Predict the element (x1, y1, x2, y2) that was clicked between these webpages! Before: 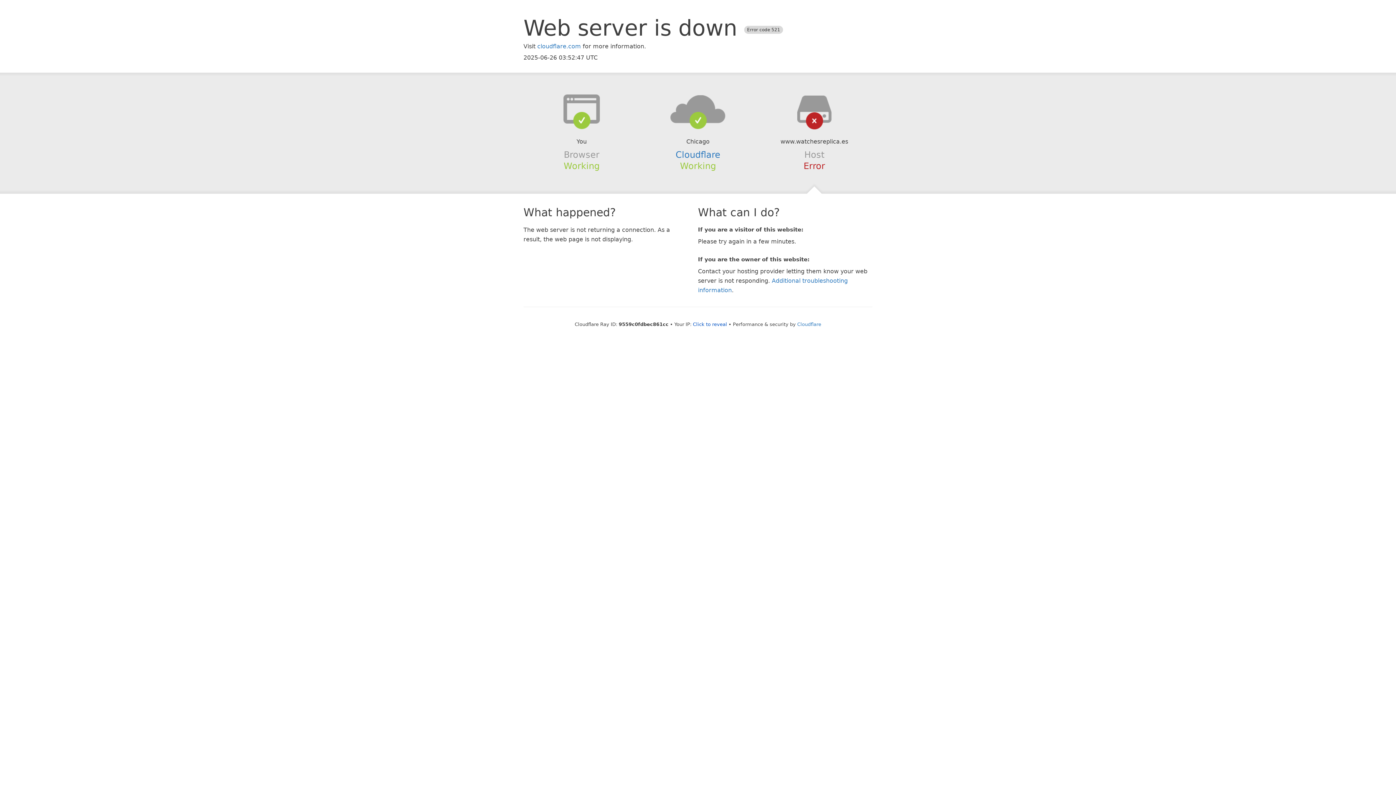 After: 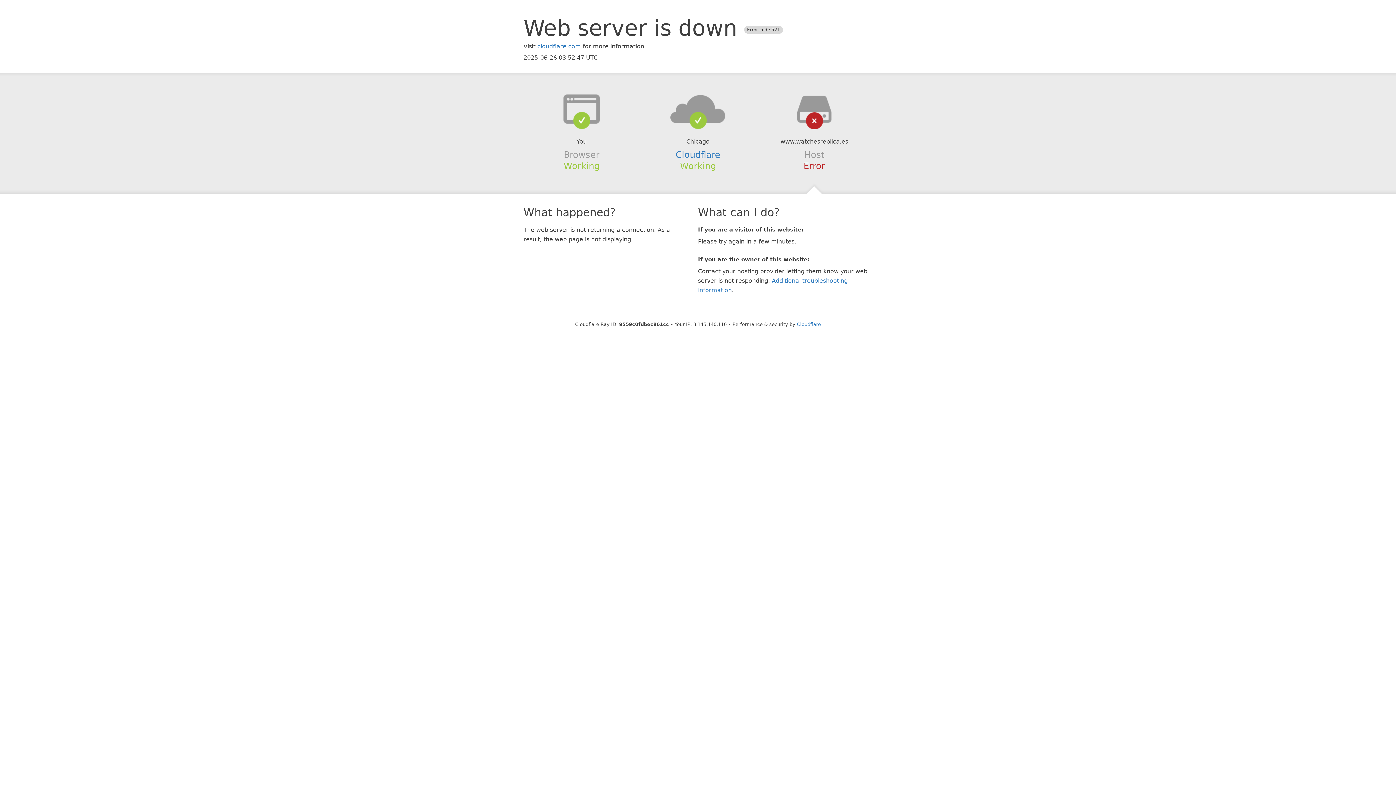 Action: label: Click to reveal bbox: (693, 321, 727, 327)